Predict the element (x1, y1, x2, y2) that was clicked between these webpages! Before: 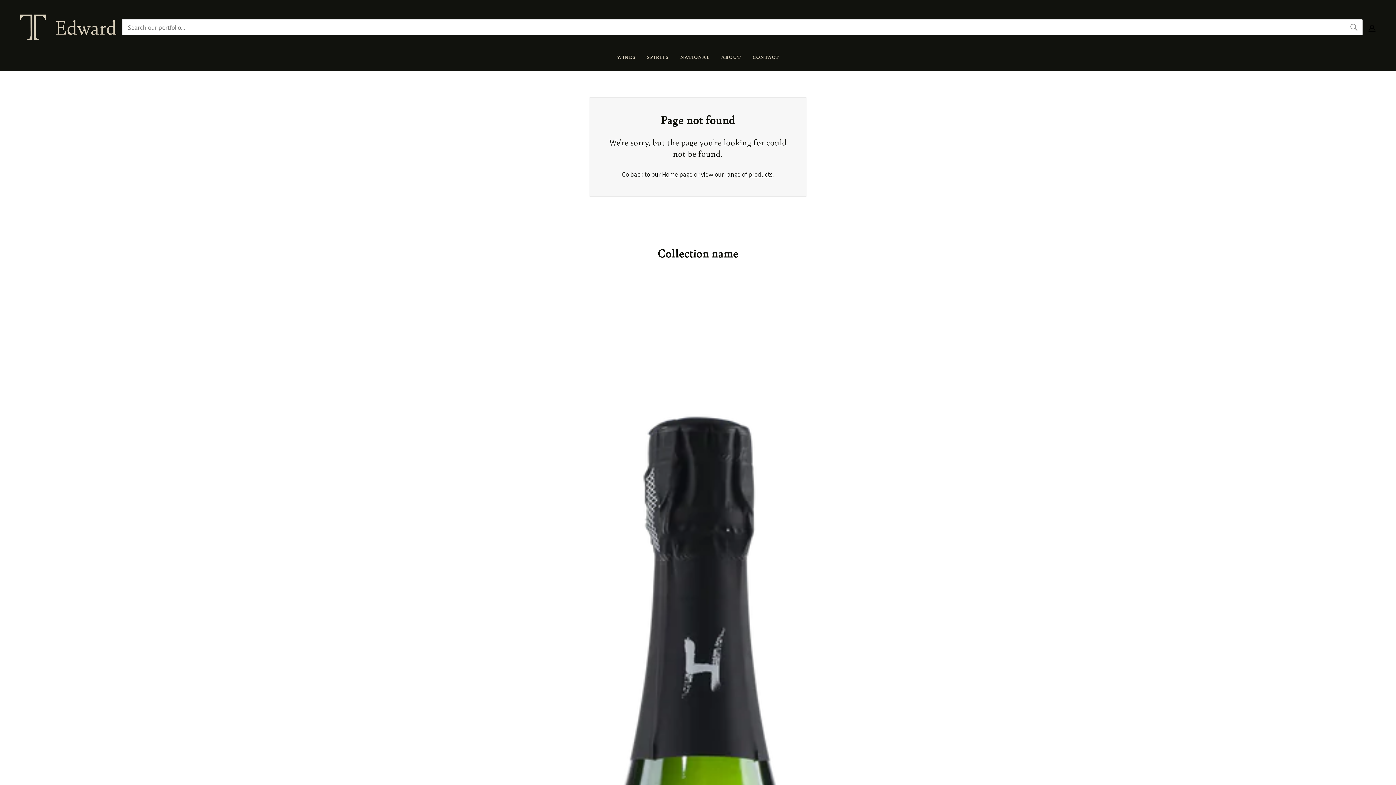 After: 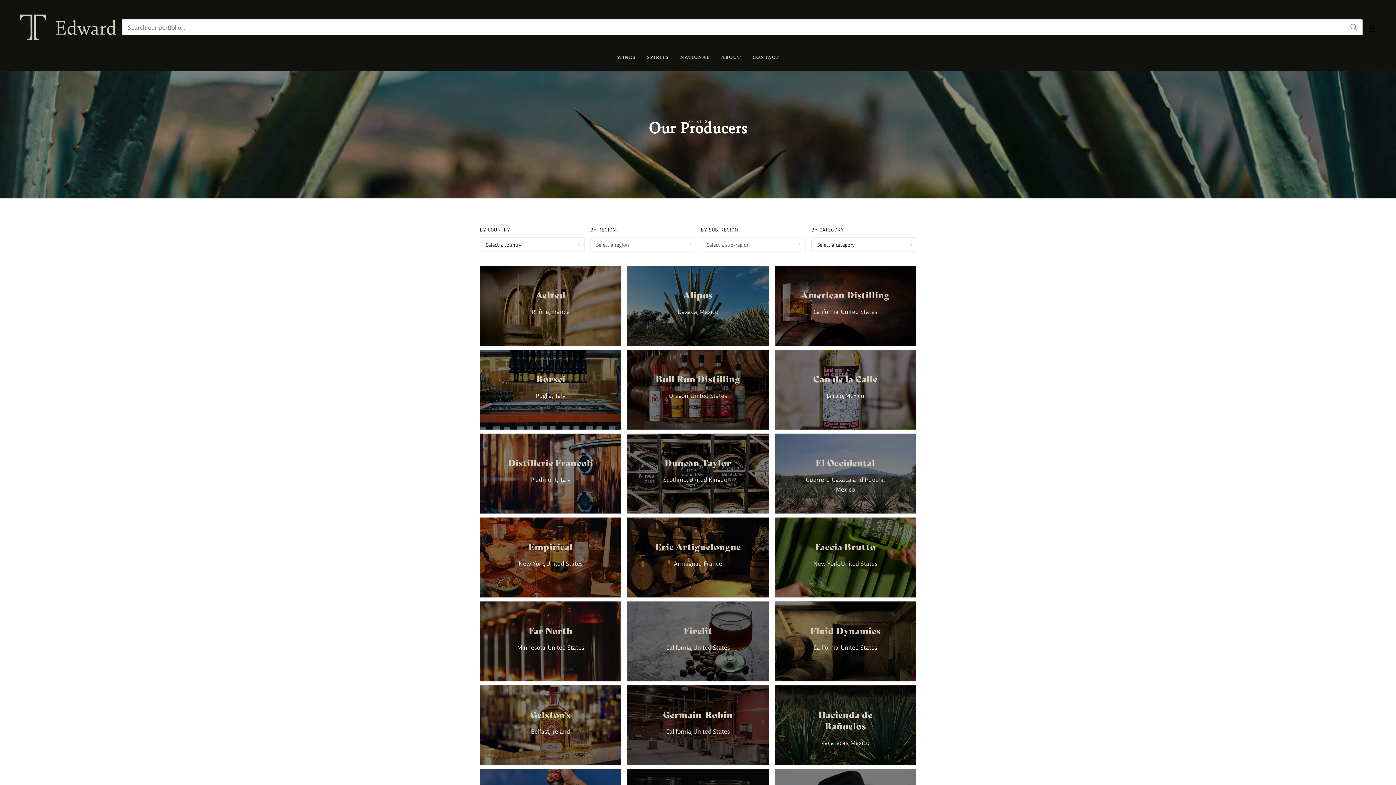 Action: label: SPIRITS bbox: (641, 48, 674, 71)